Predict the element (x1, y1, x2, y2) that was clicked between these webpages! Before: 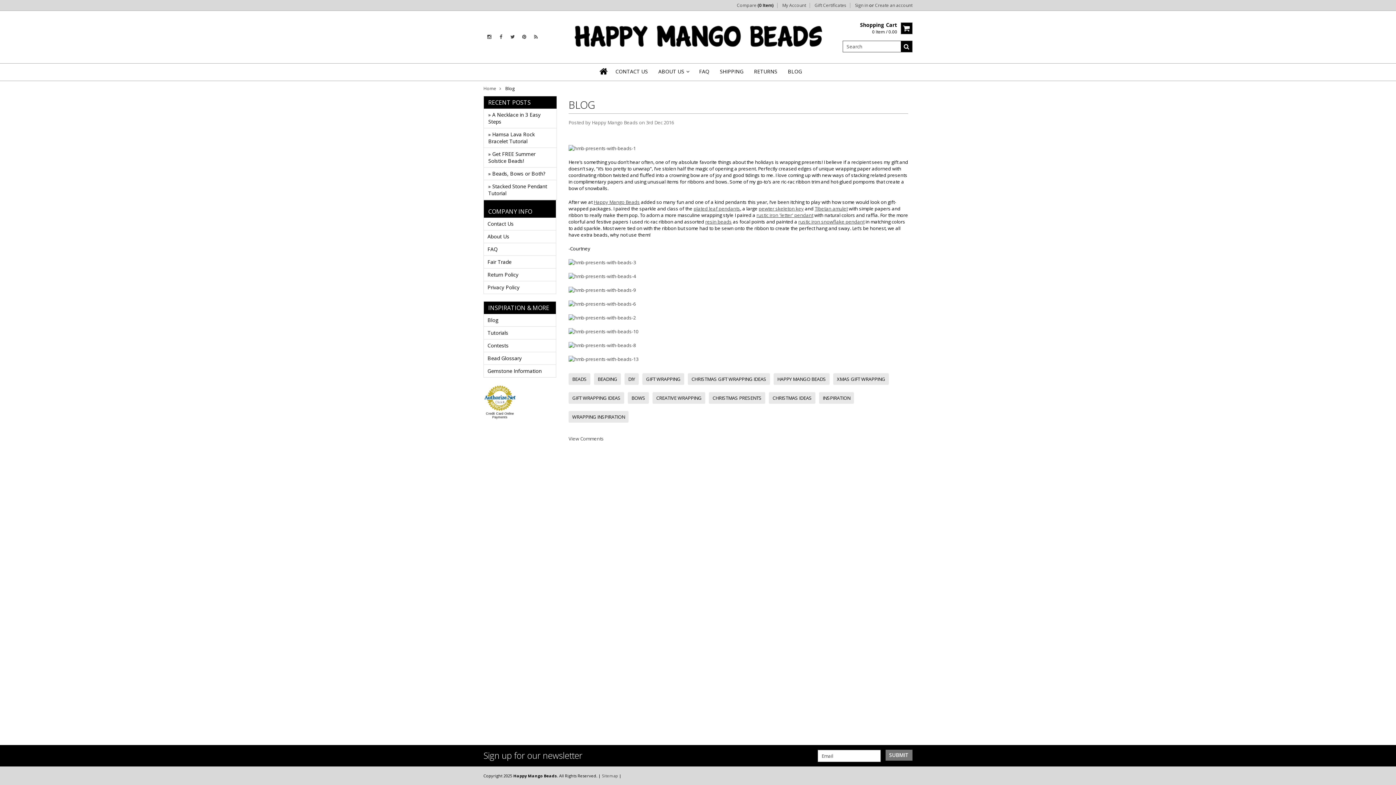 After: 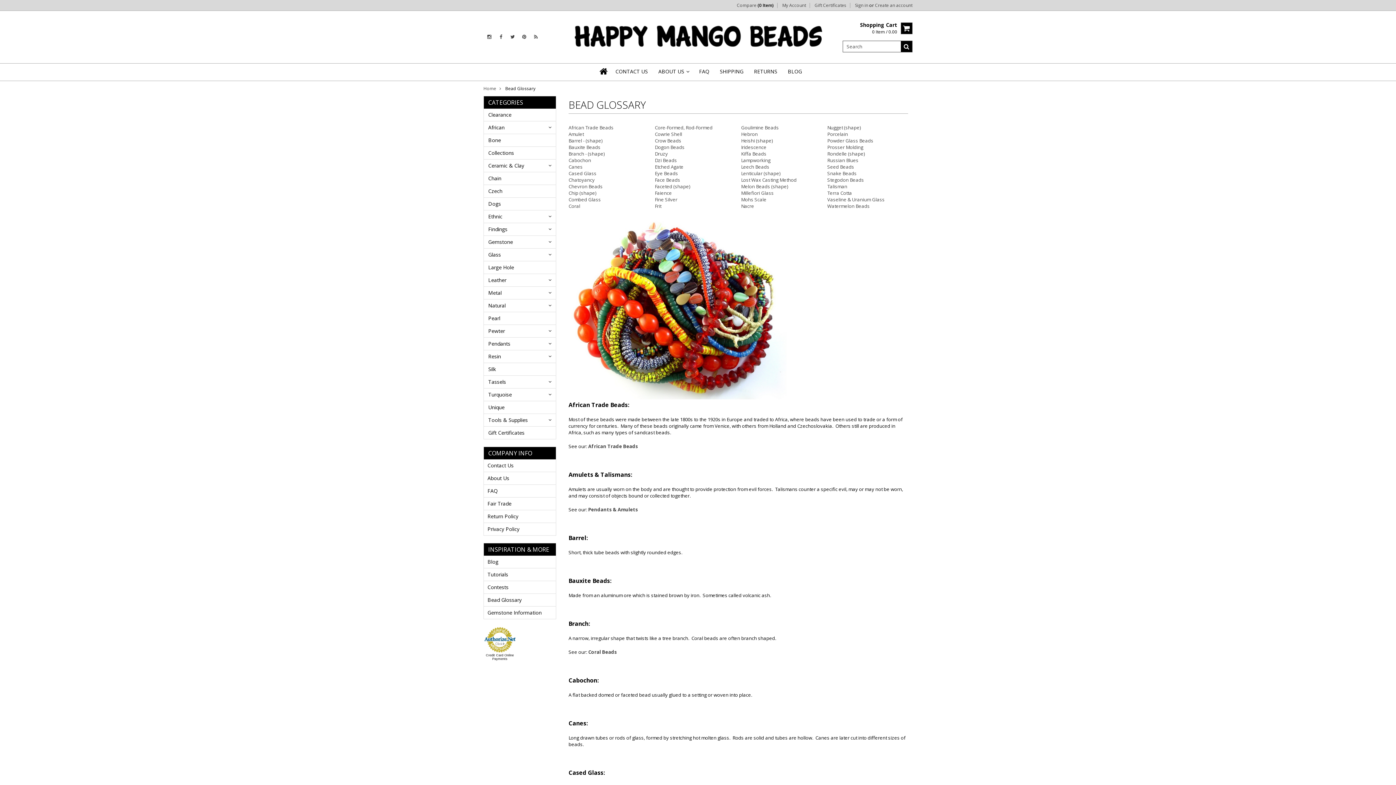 Action: bbox: (484, 352, 556, 364) label: Bead Glossary